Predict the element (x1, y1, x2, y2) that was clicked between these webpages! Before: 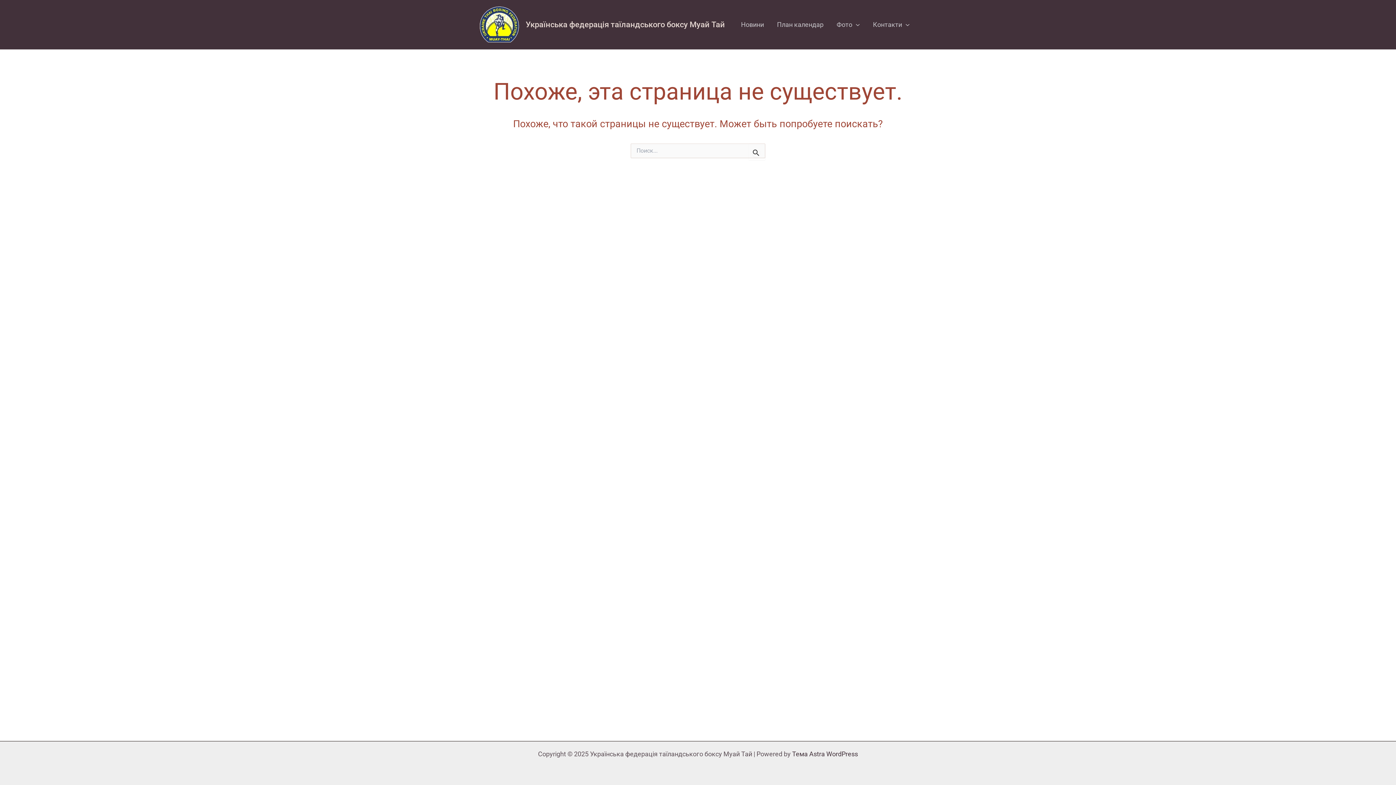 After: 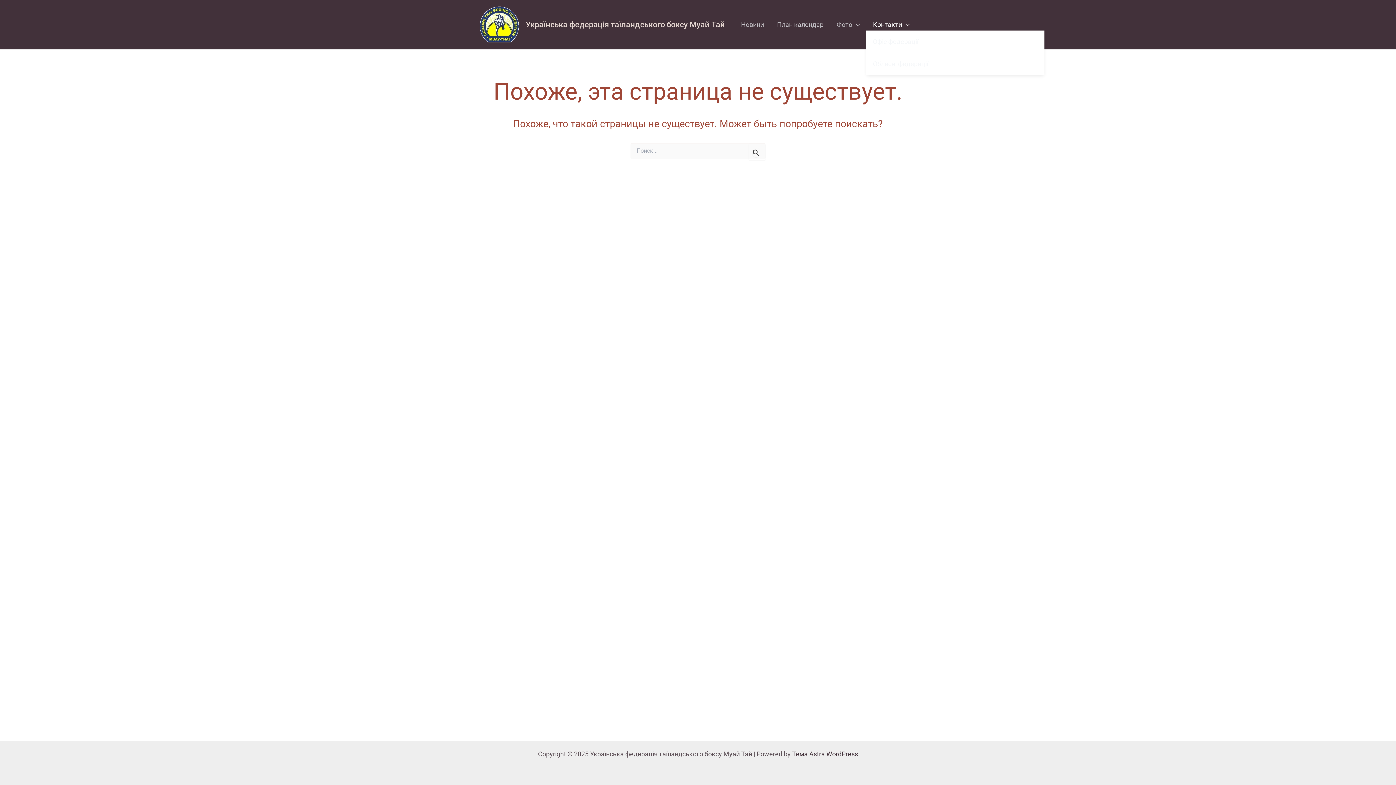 Action: bbox: (866, 19, 916, 29) label: Контакти